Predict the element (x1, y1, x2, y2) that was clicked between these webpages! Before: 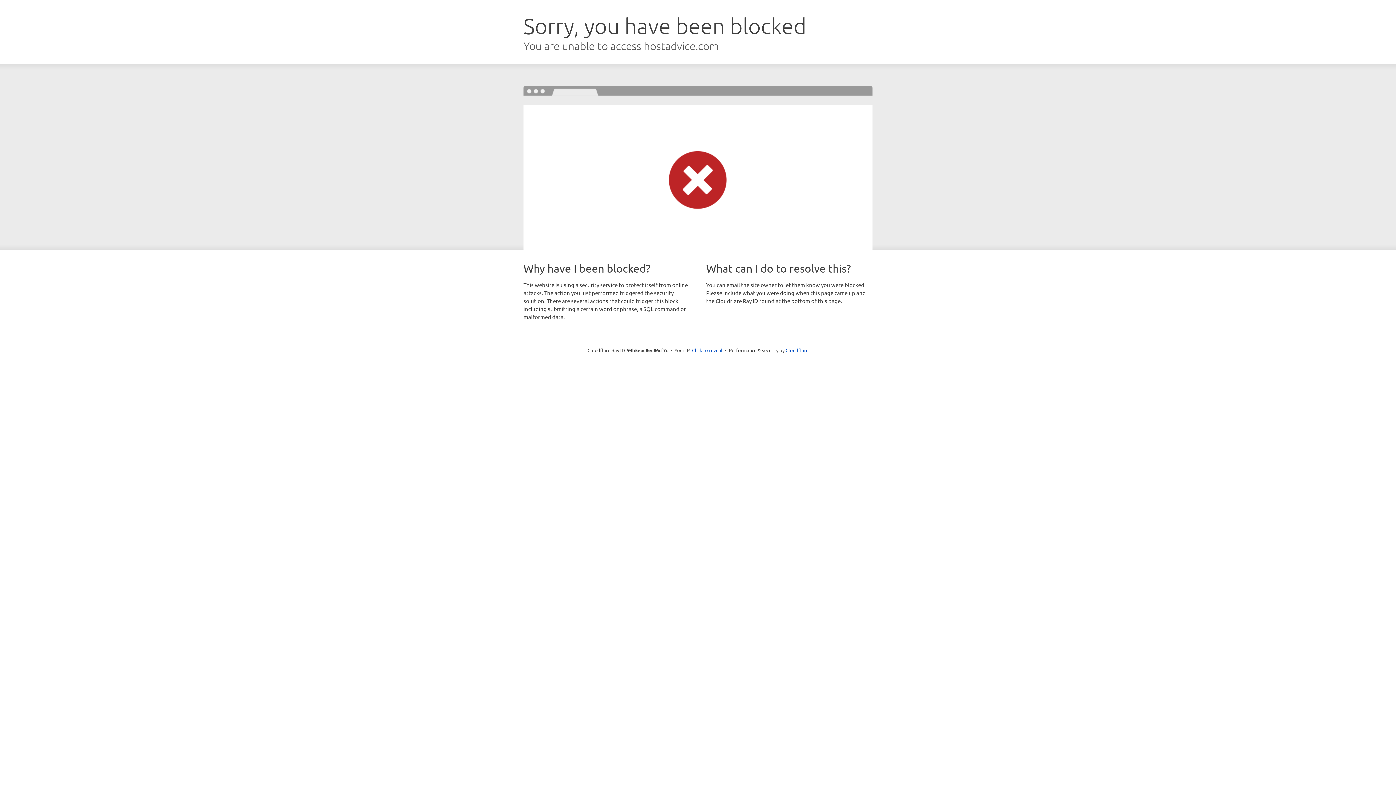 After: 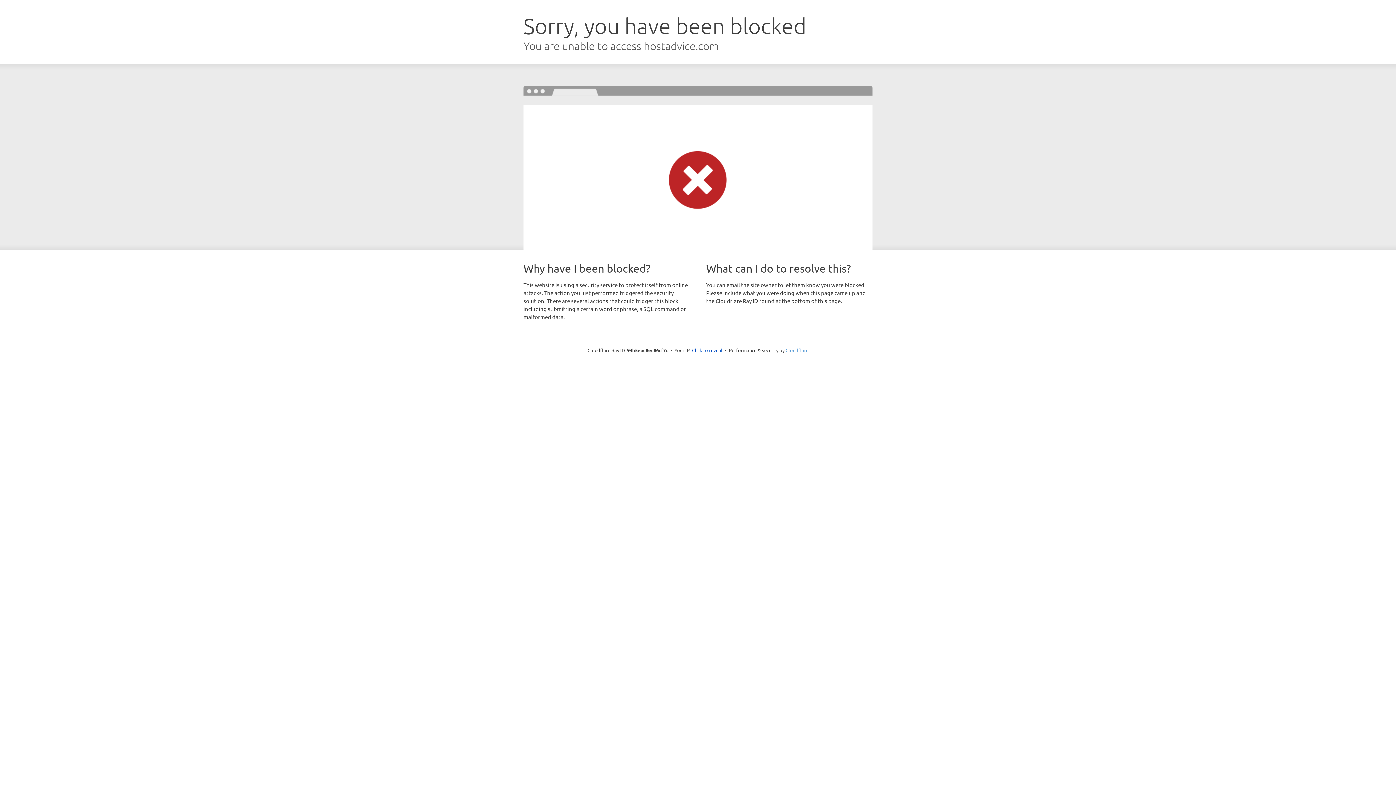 Action: bbox: (785, 347, 808, 353) label: Cloudflare